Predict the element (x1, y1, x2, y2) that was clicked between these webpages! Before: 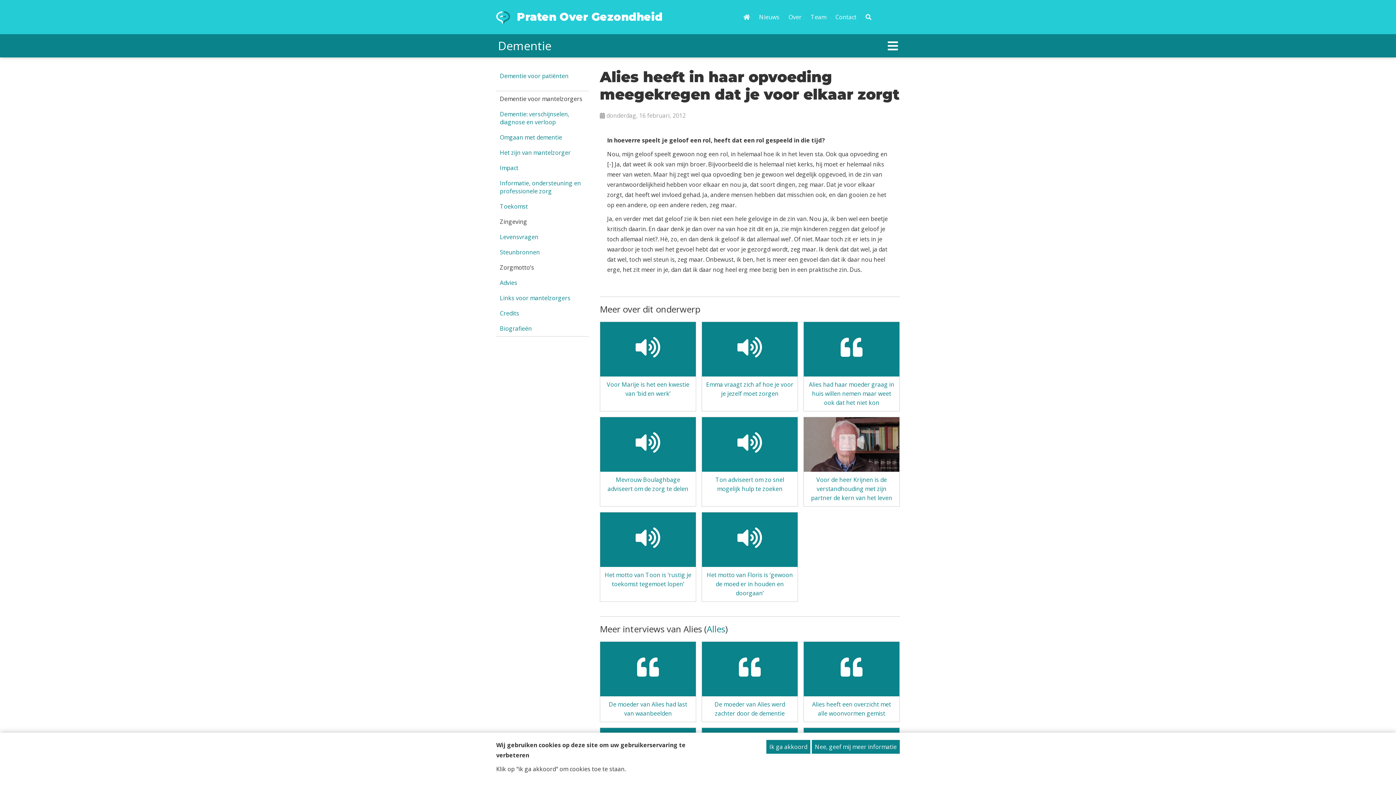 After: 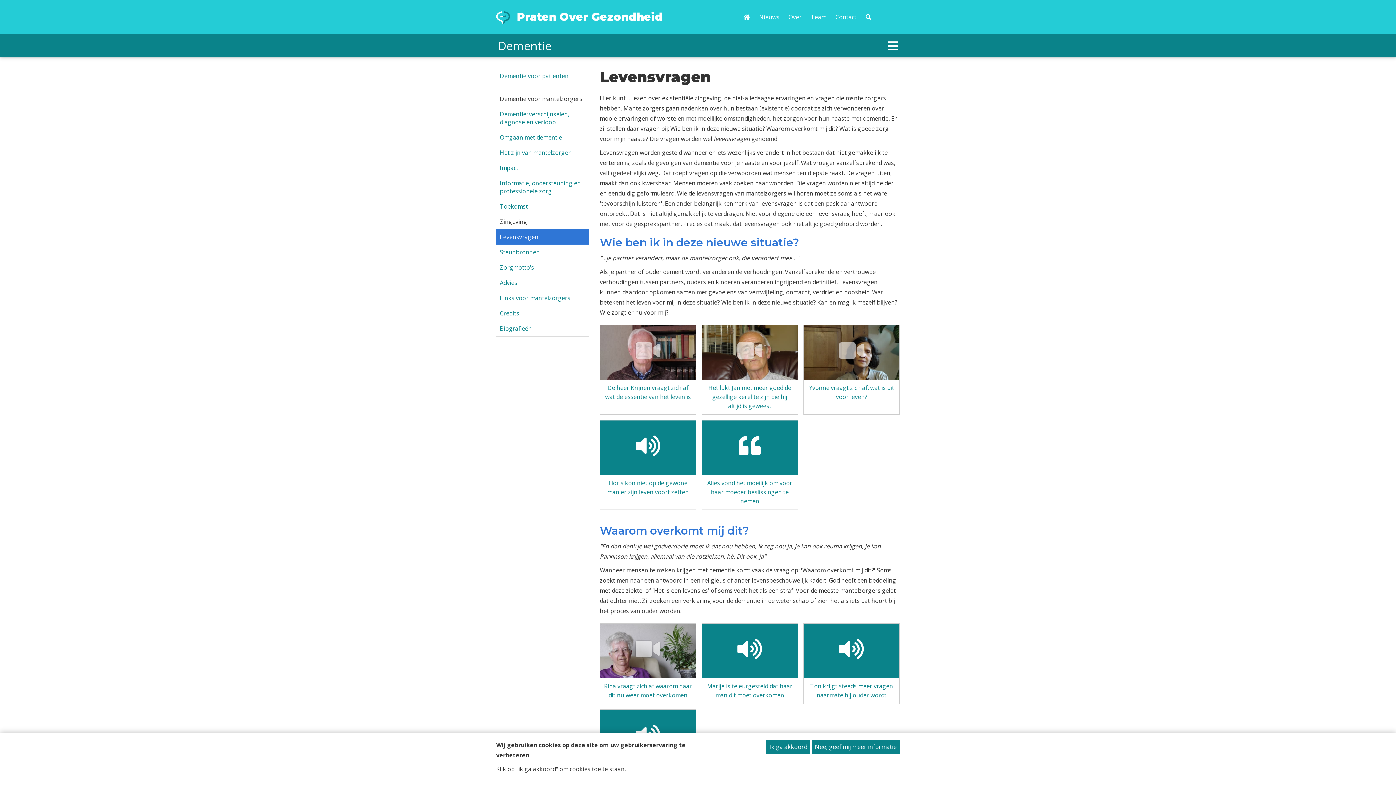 Action: bbox: (496, 229, 589, 244) label: Levensvragen